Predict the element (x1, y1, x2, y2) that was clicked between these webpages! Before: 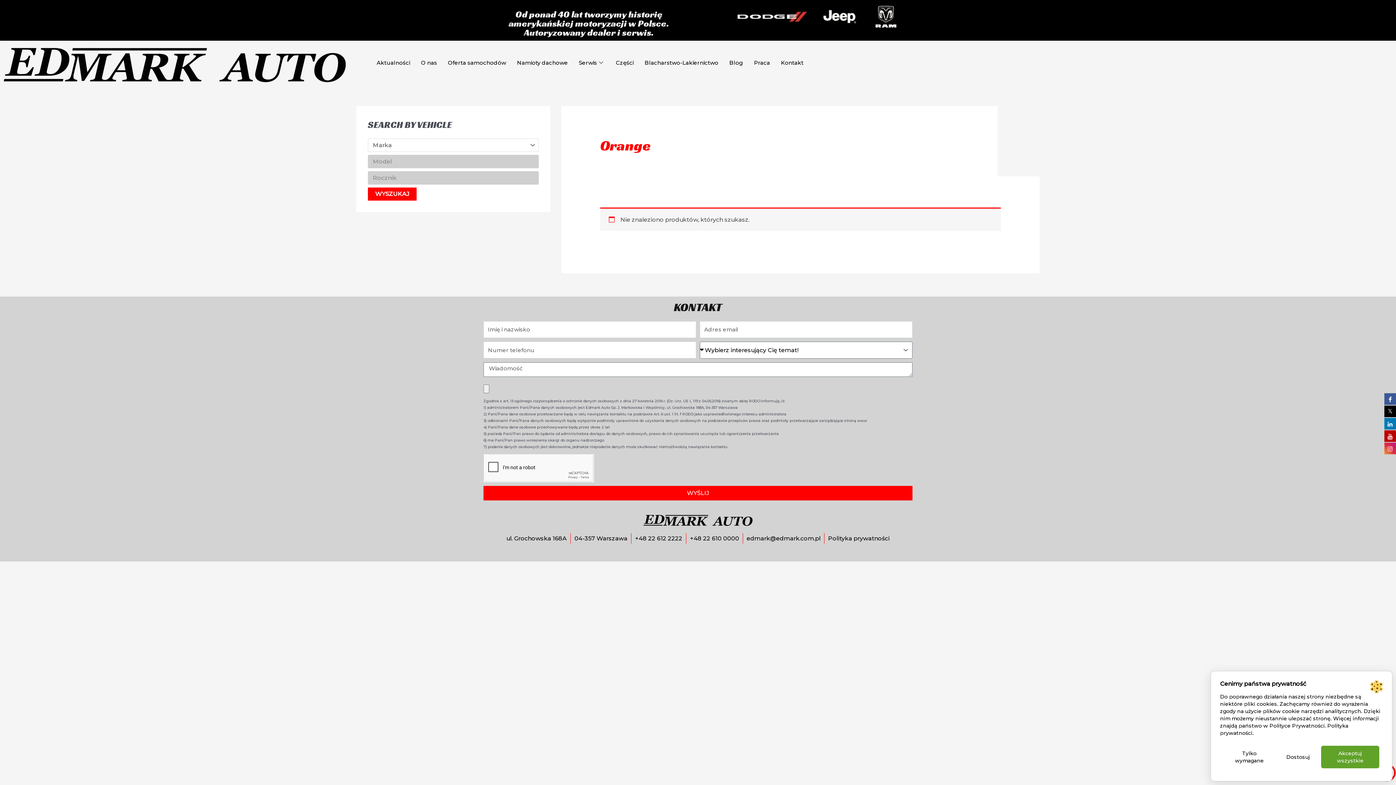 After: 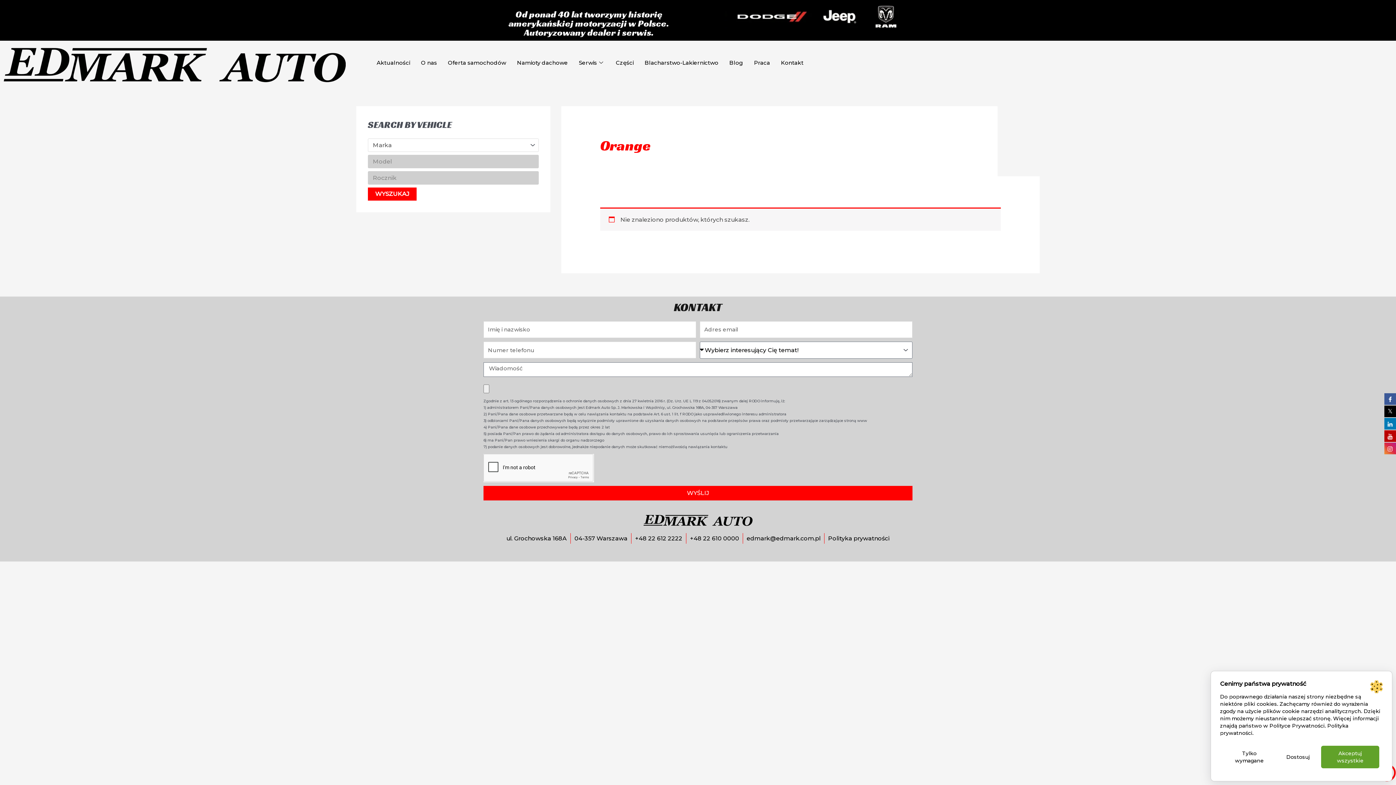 Action: bbox: (690, 533, 739, 544) label: +48 22 610 0000